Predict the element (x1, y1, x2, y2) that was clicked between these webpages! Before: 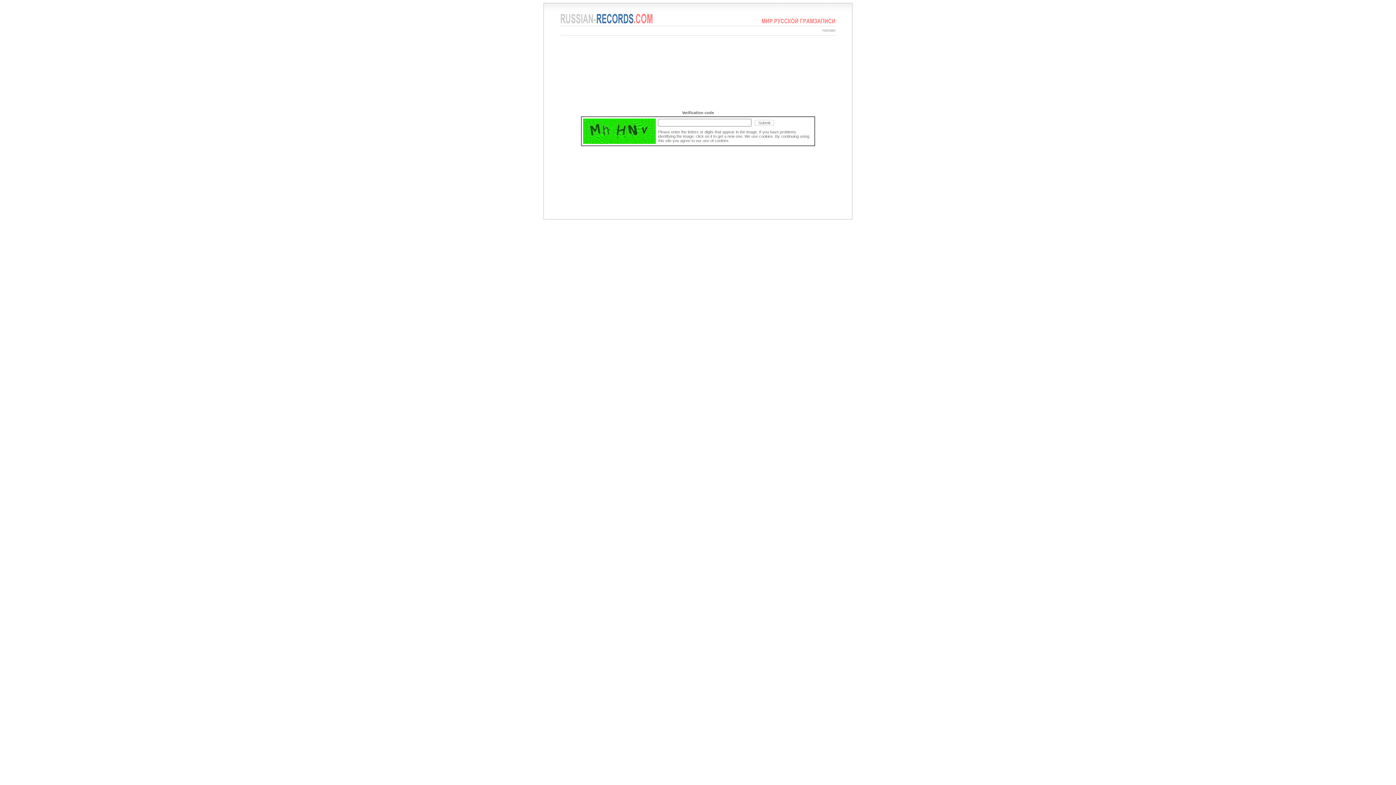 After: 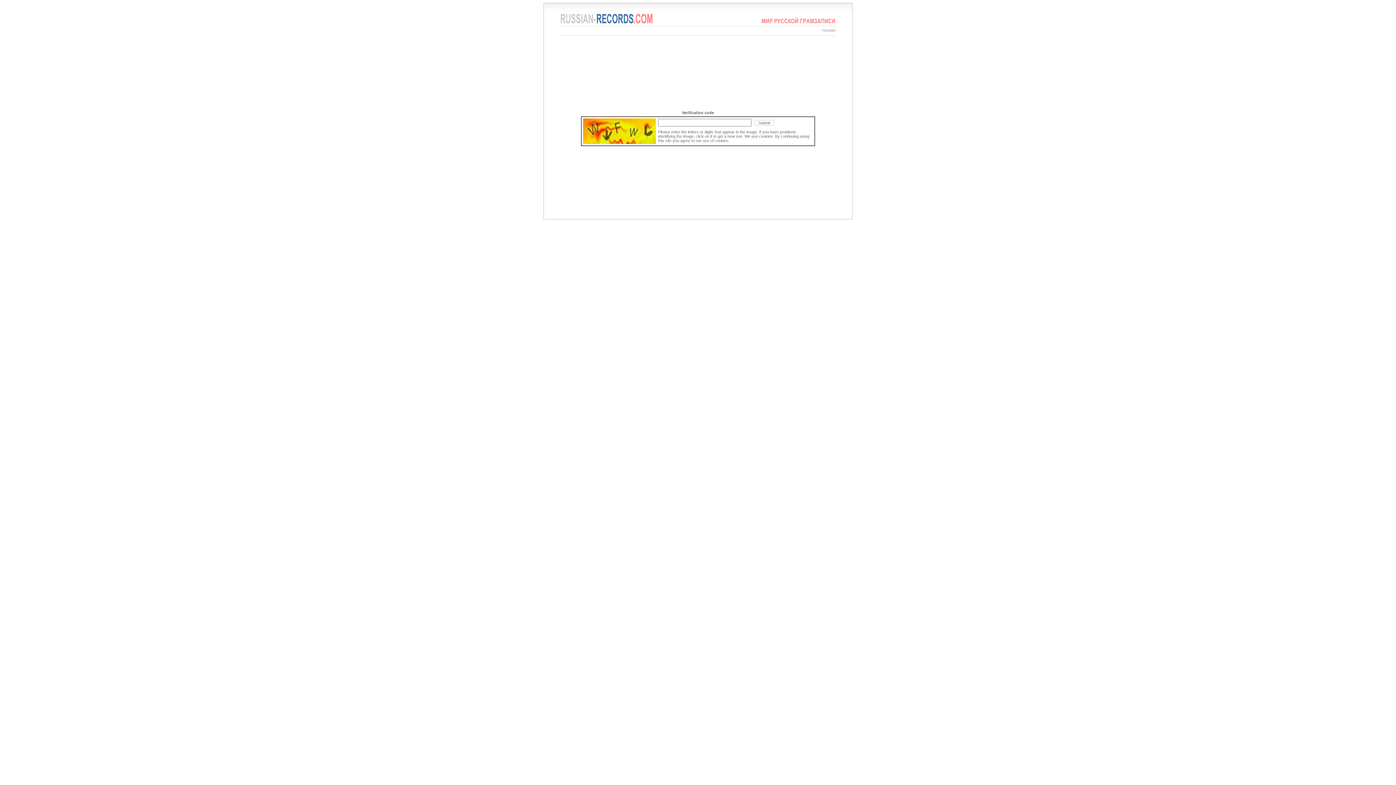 Action: bbox: (761, 20, 835, 24)